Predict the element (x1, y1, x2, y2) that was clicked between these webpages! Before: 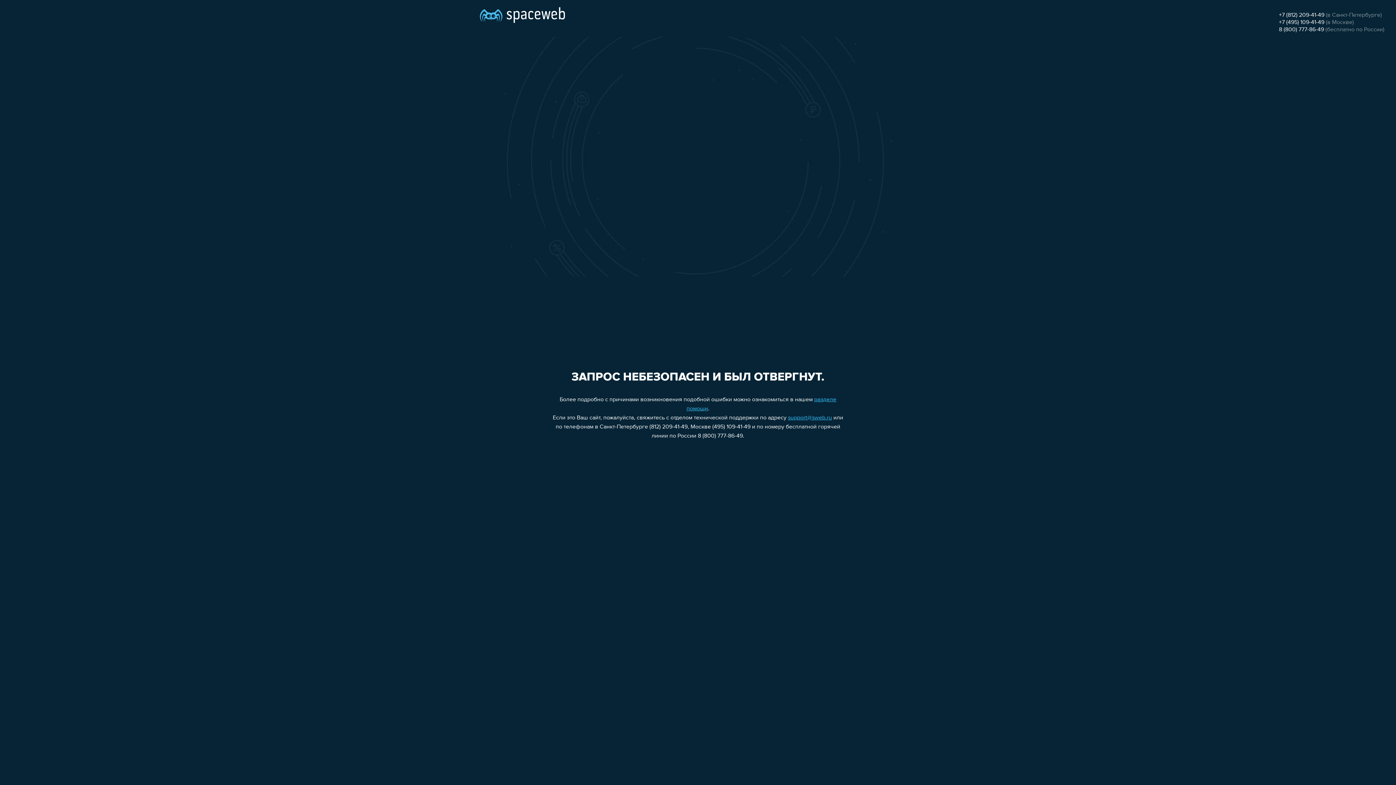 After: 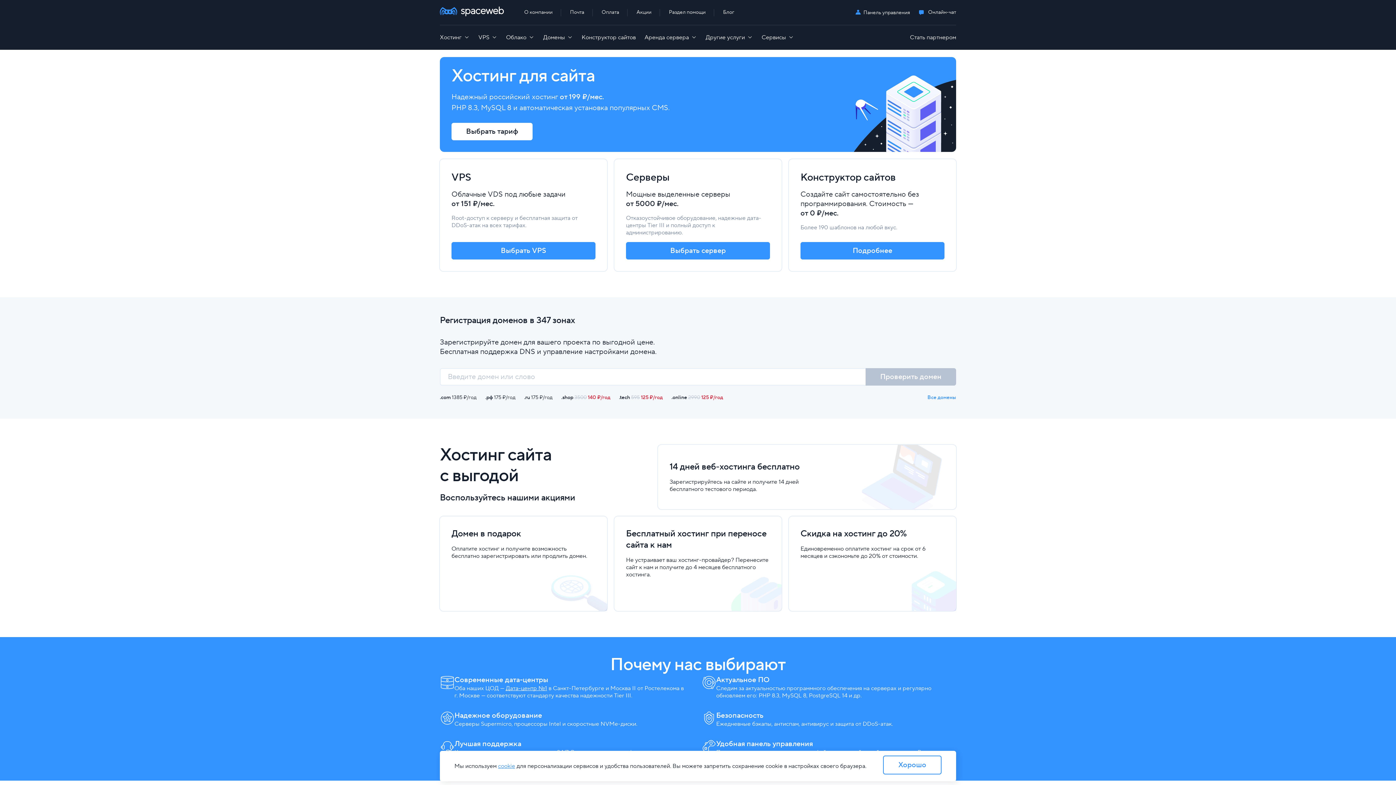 Action: bbox: (480, 0, 565, 25)